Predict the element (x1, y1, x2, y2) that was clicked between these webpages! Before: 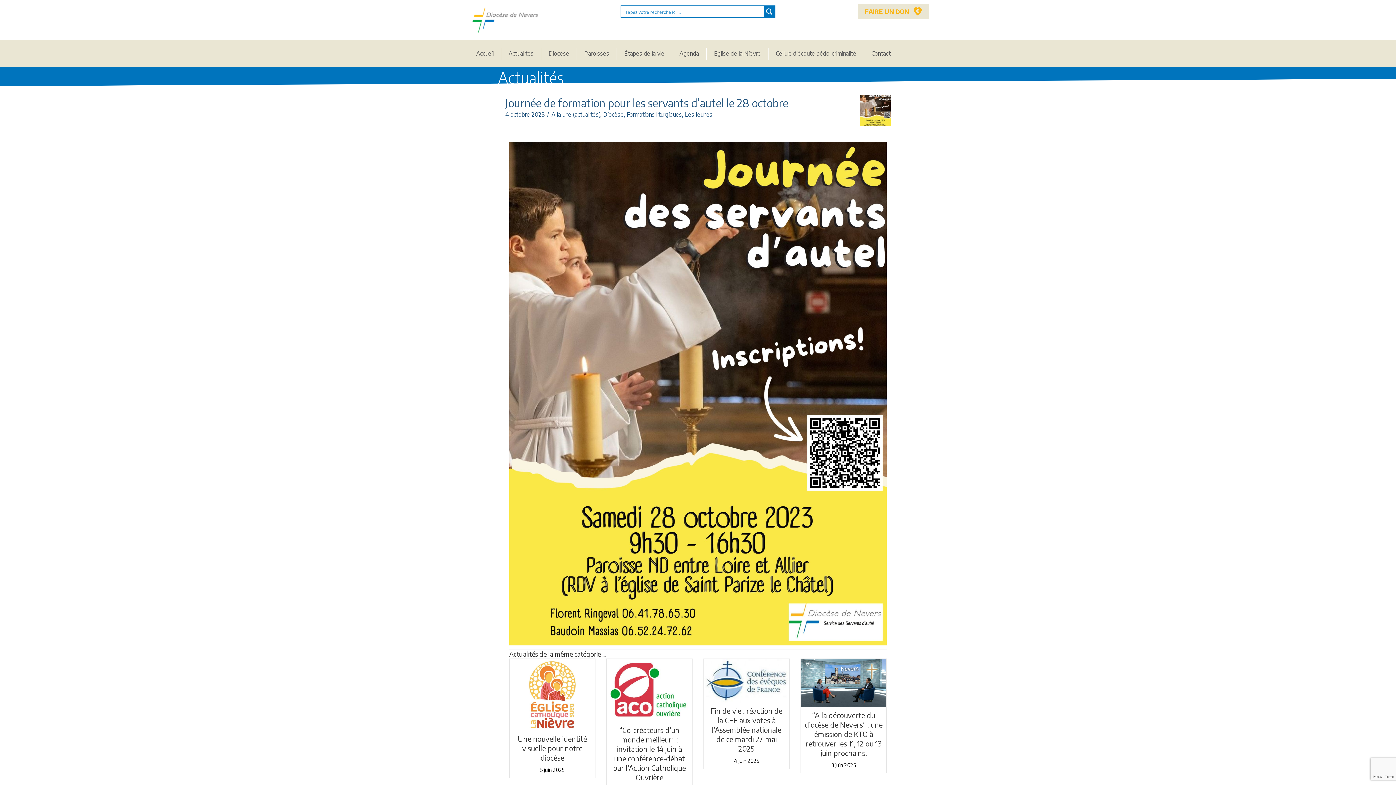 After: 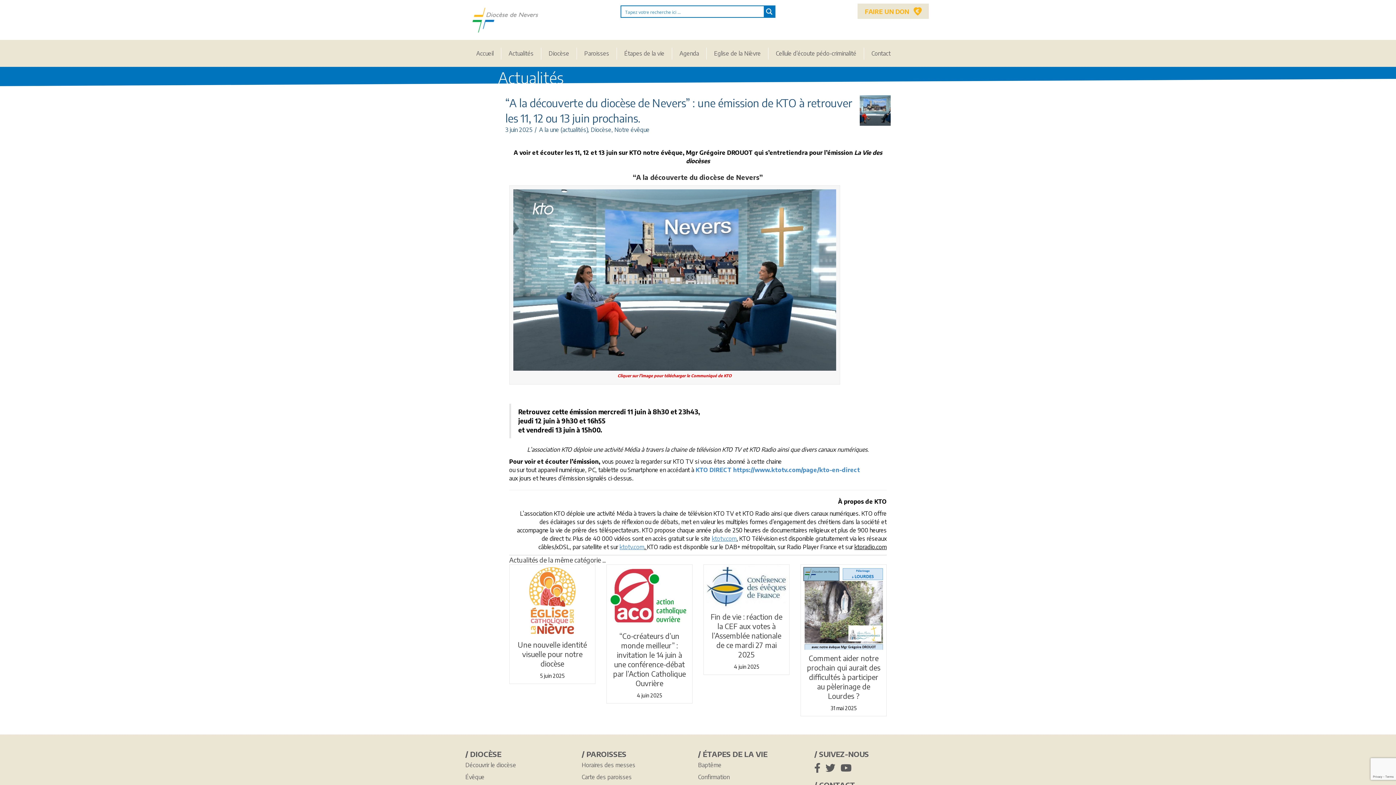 Action: bbox: (804, 710, 882, 757) label: “A la découverte du diocèse de Nevers” : une émission de KTO à retrouver les 11, 12 ou 13 juin prochains.